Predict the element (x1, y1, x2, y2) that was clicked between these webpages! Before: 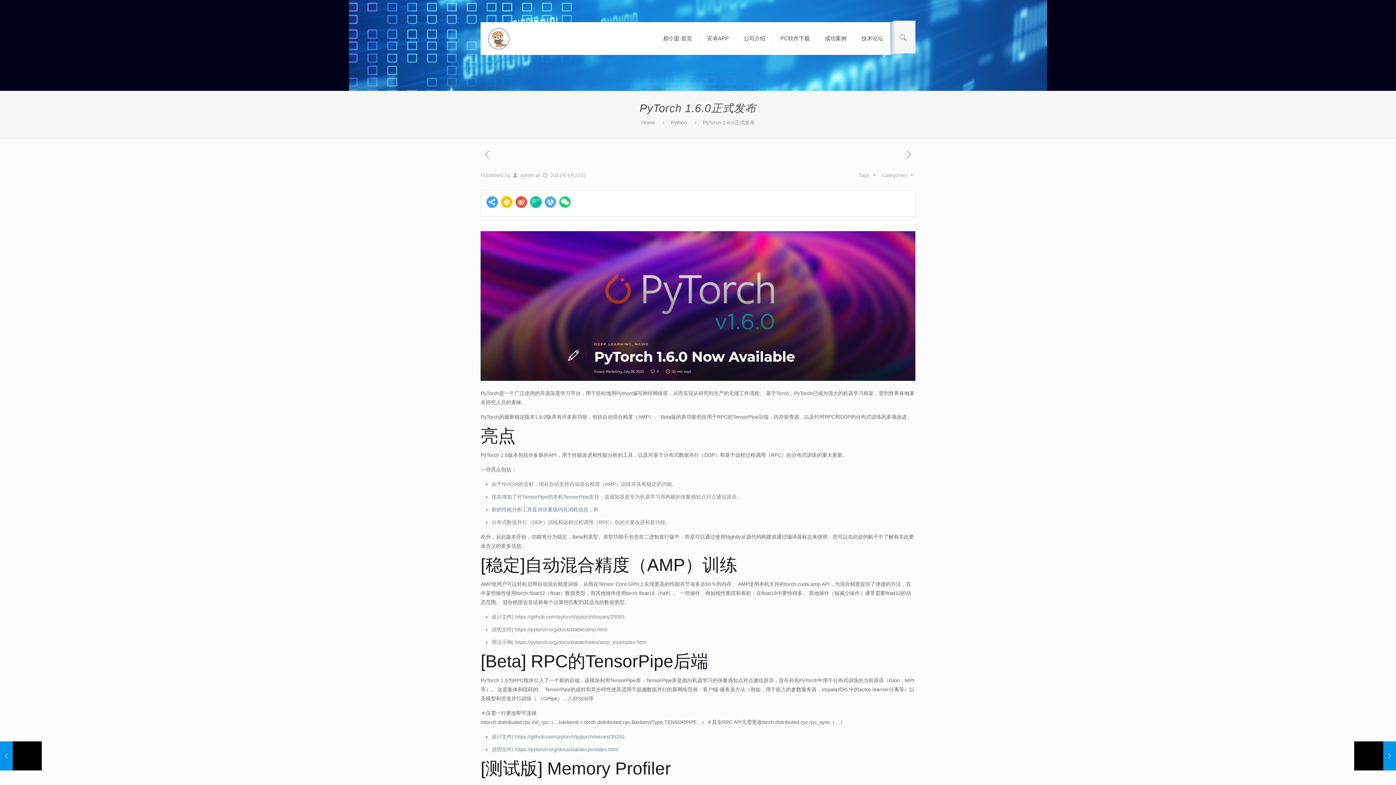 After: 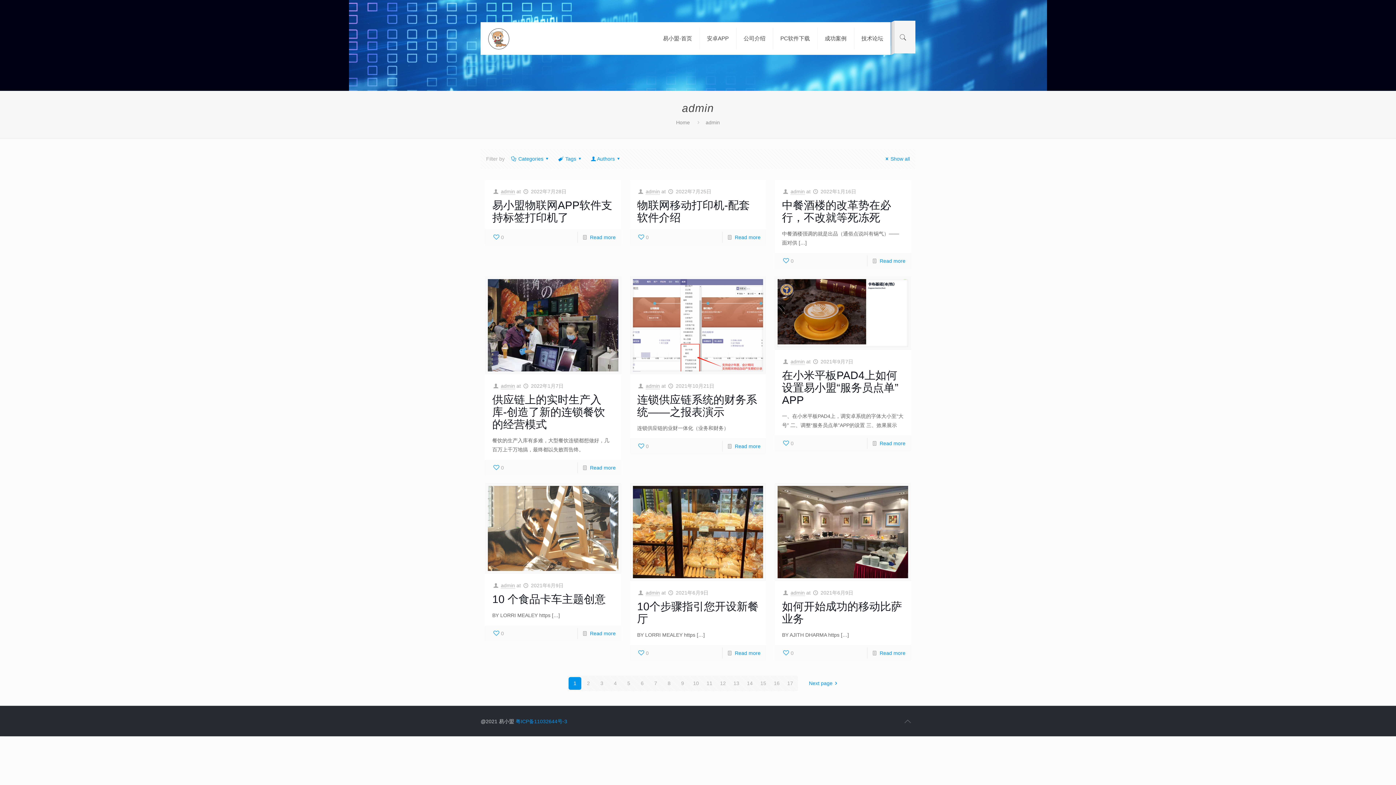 Action: label: admin bbox: (520, 172, 534, 178)